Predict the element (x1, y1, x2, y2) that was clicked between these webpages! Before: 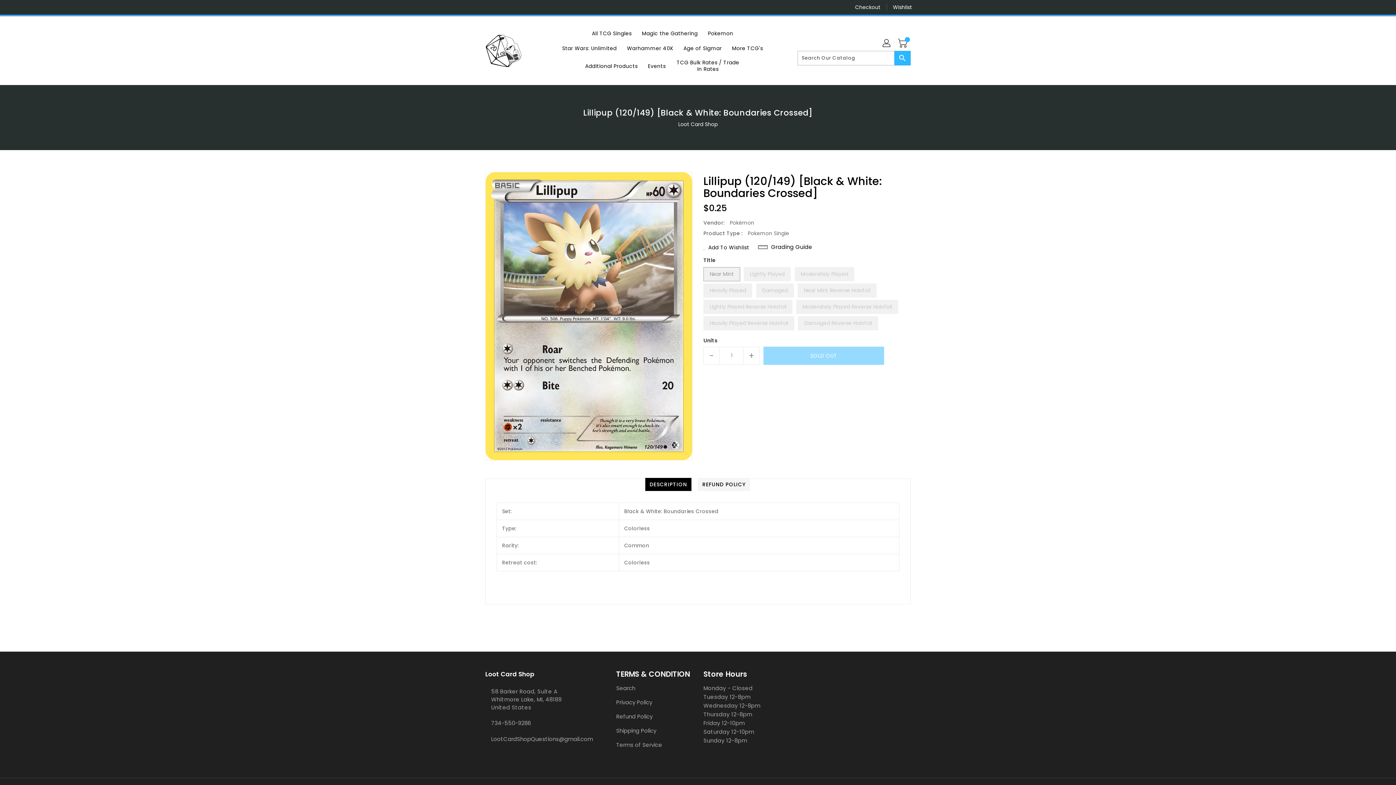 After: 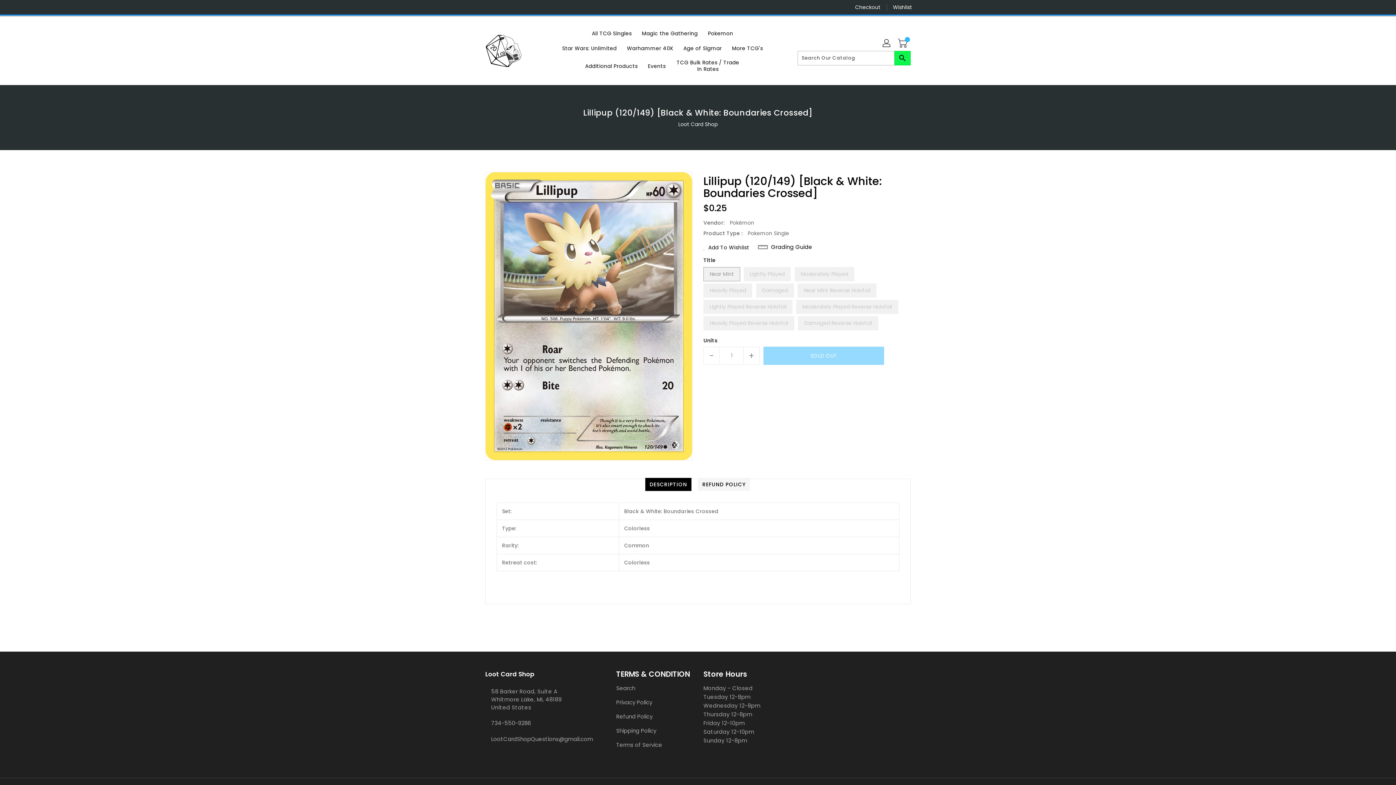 Action: label: Search bbox: (894, 50, 910, 65)